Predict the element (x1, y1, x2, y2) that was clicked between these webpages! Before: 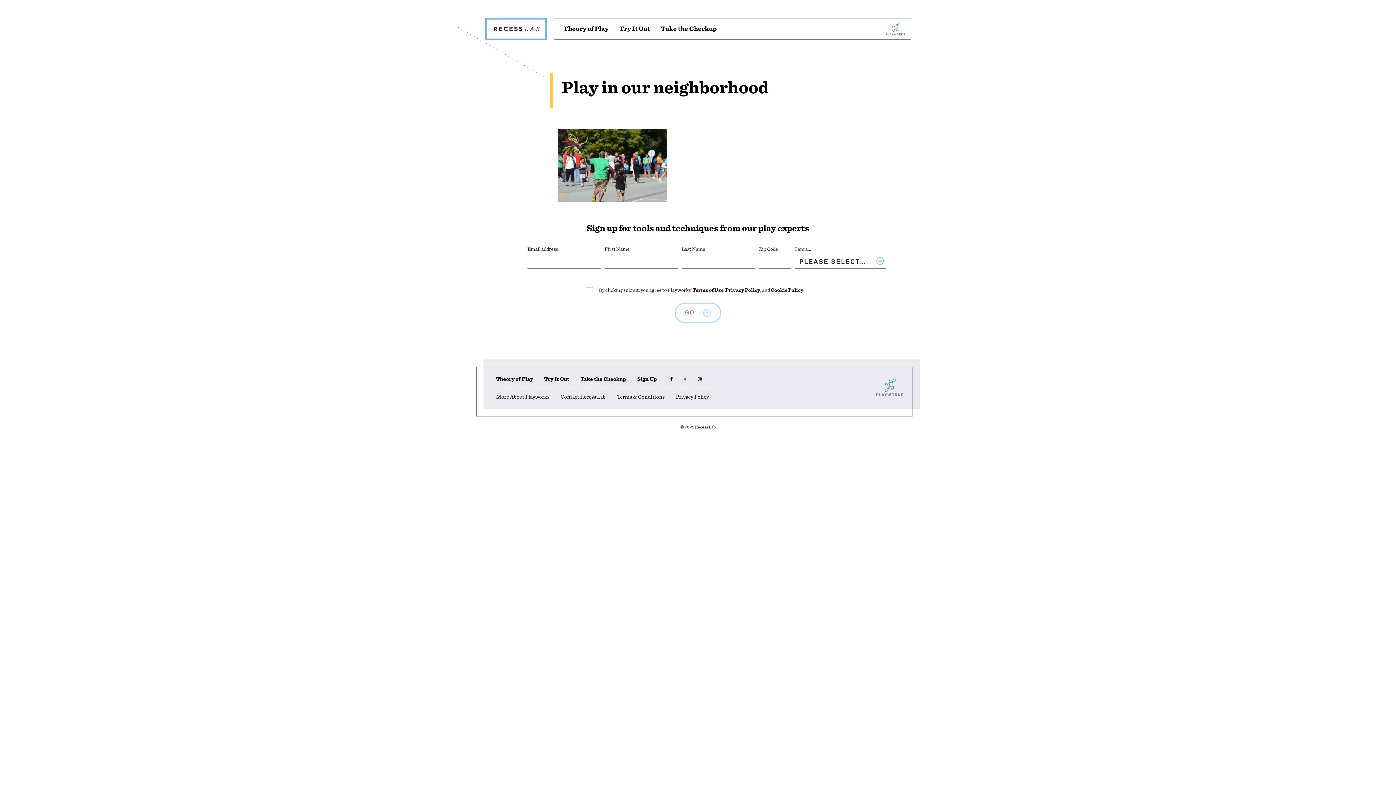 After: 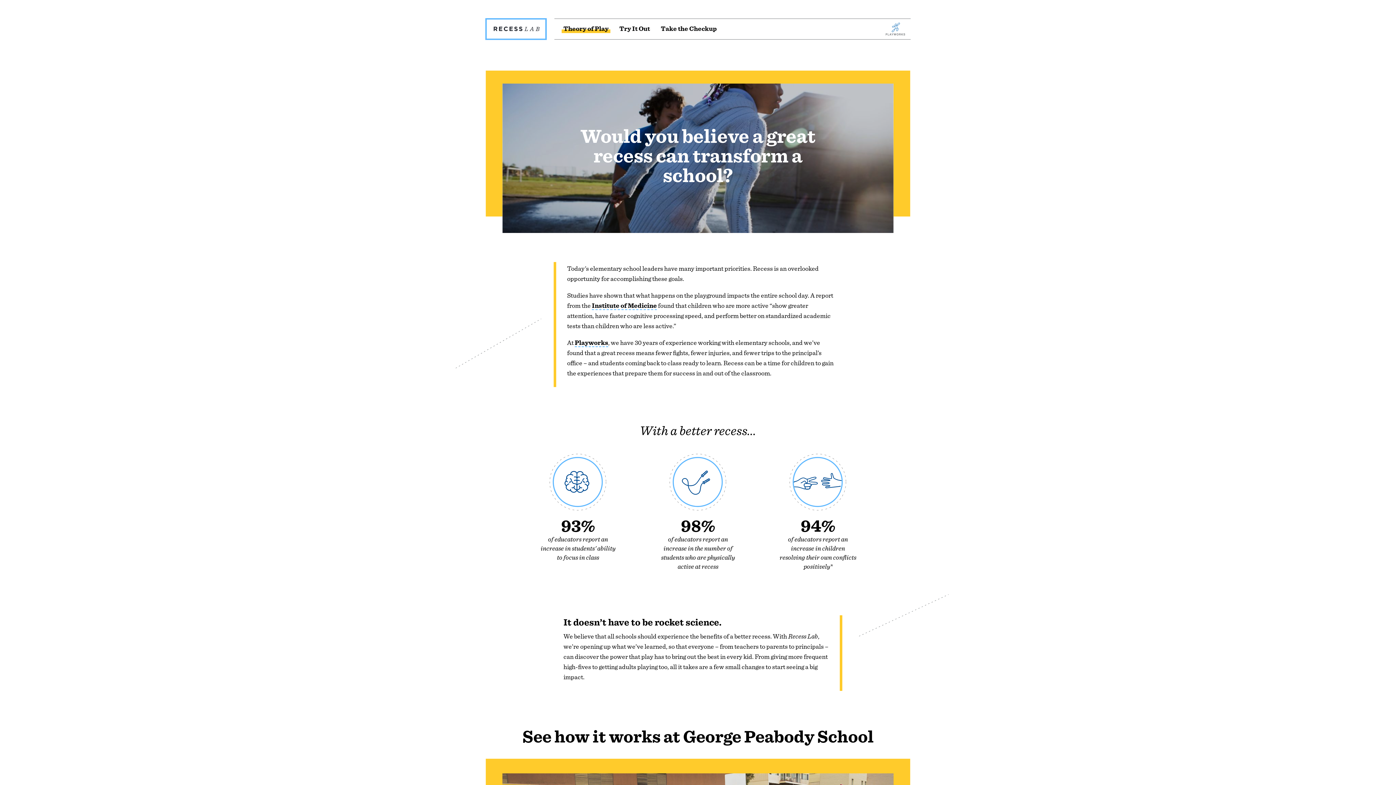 Action: bbox: (563, 25, 608, 32) label: Theory of Play